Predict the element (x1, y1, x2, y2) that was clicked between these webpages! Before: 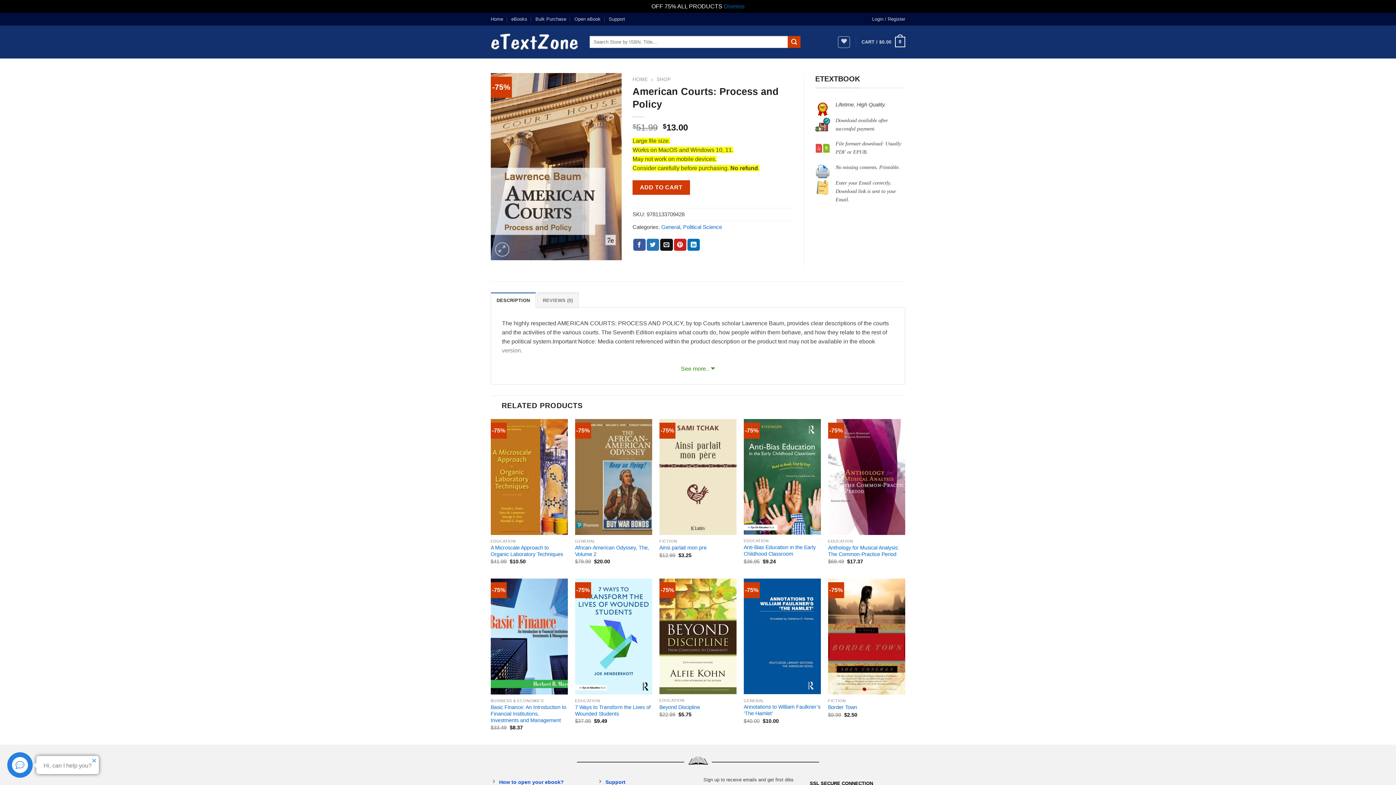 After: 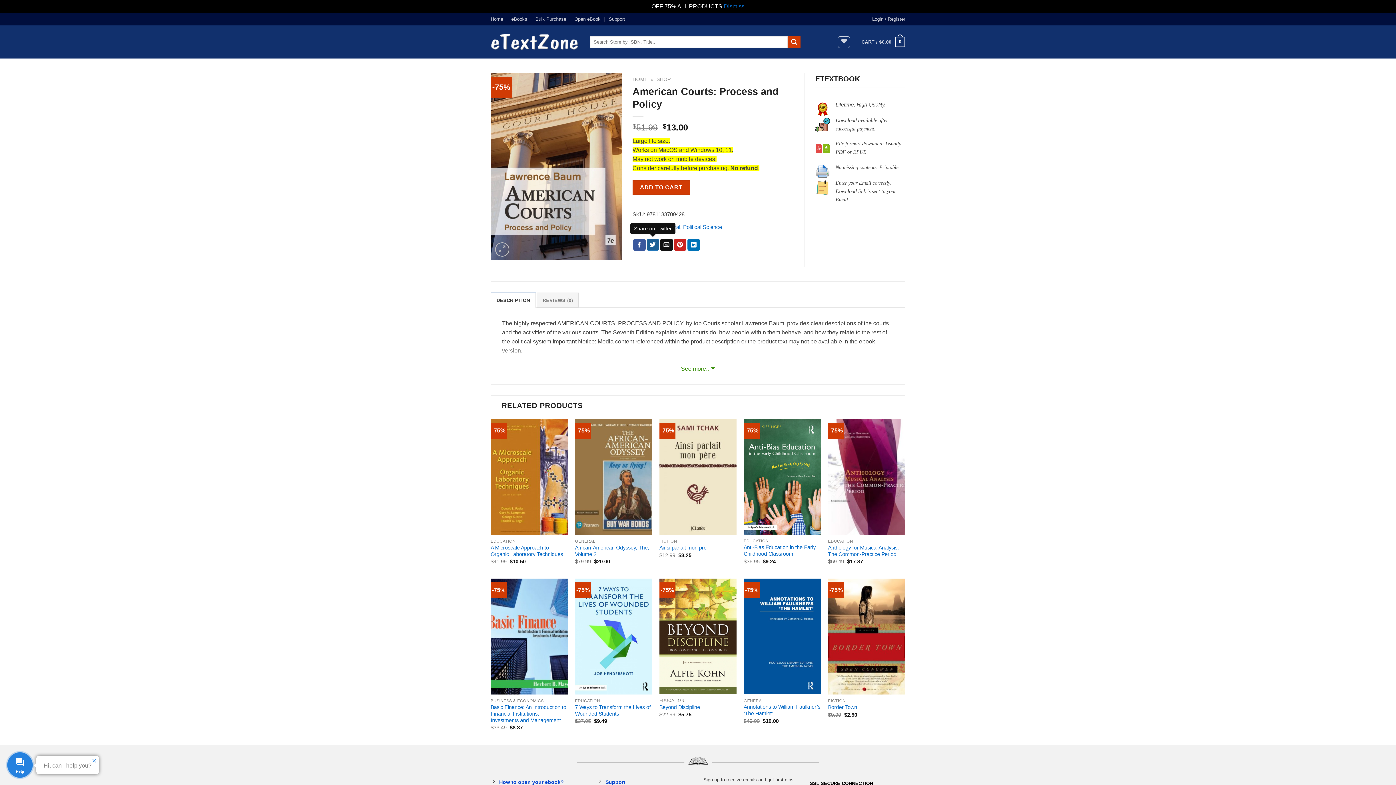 Action: label: Share on Twitter bbox: (646, 239, 659, 251)